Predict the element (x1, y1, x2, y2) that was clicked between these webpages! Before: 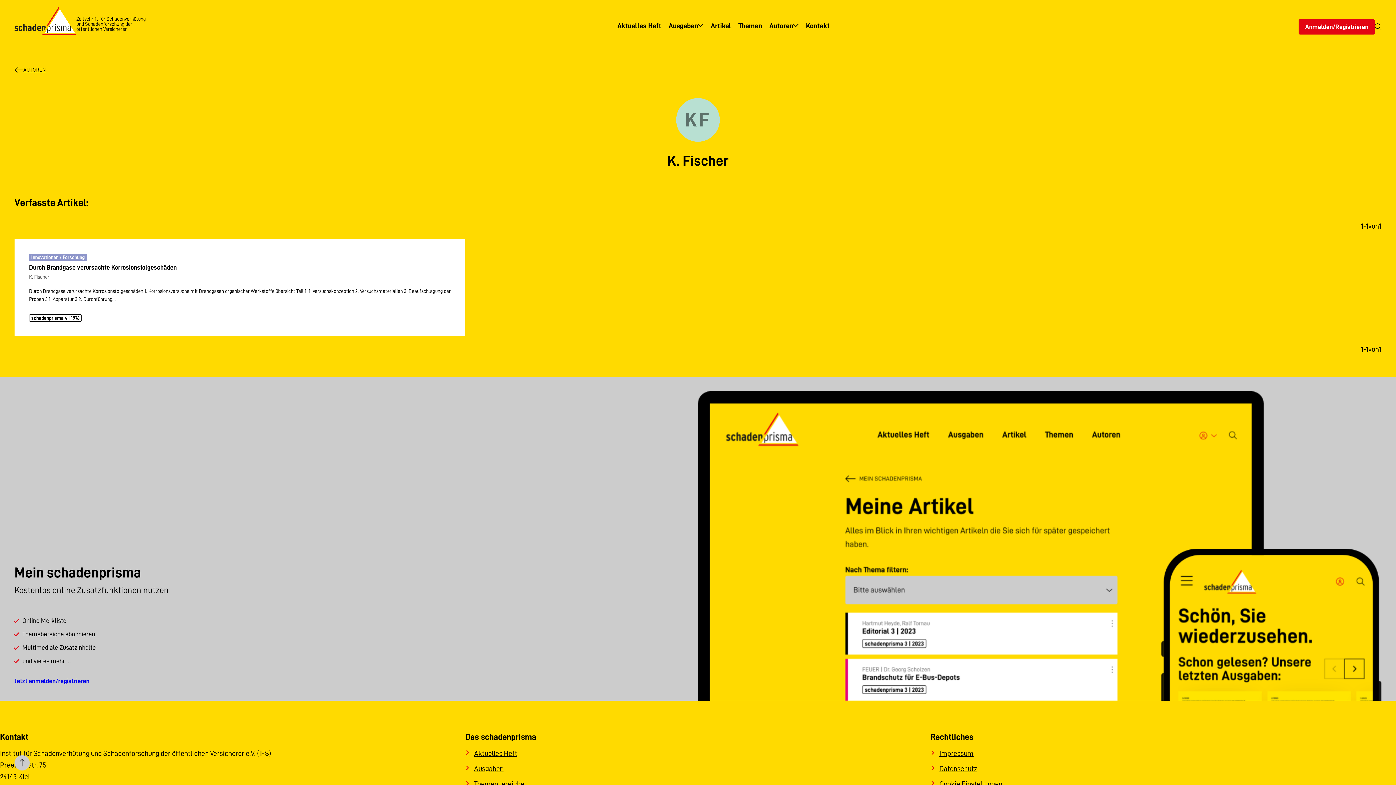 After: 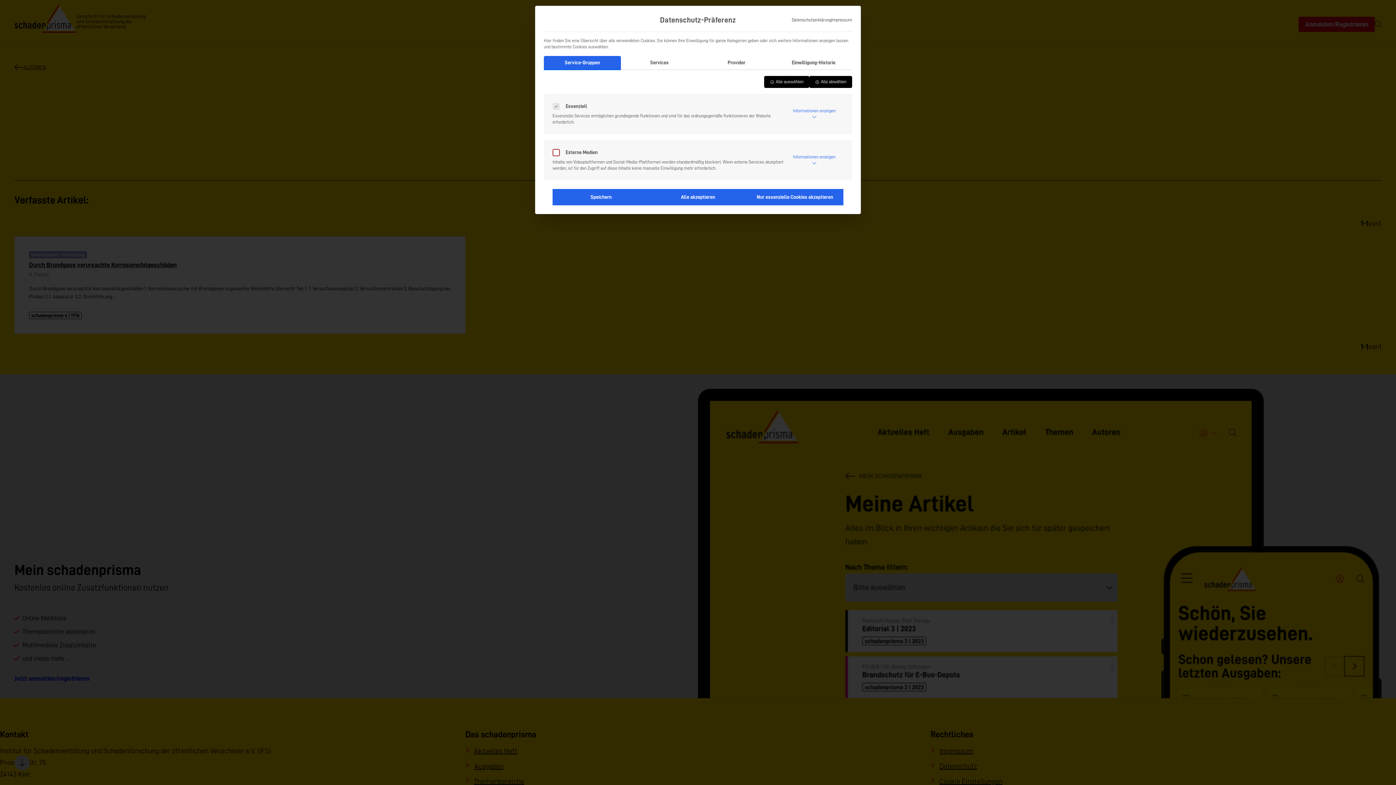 Action: bbox: (939, 780, 1002, 788) label: Cookie Einstellungen